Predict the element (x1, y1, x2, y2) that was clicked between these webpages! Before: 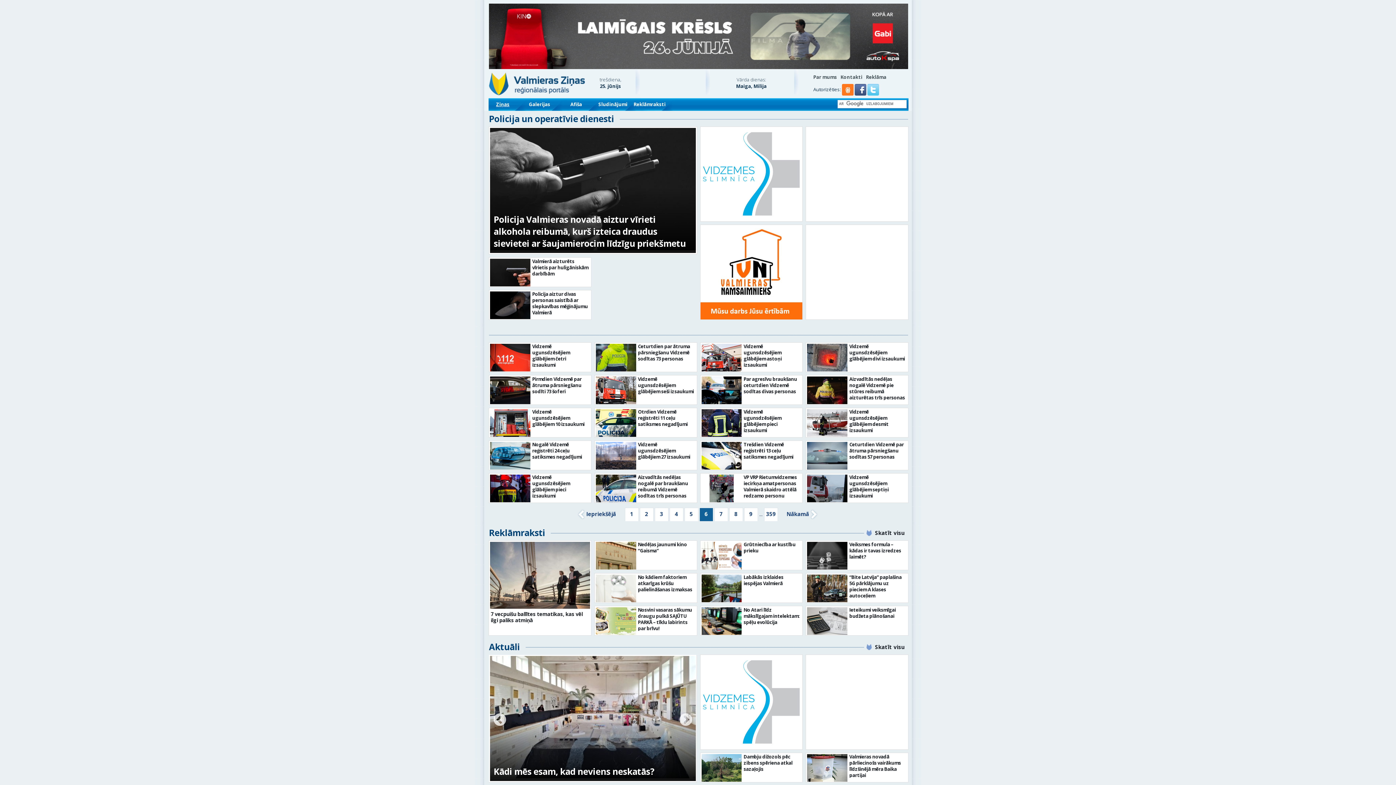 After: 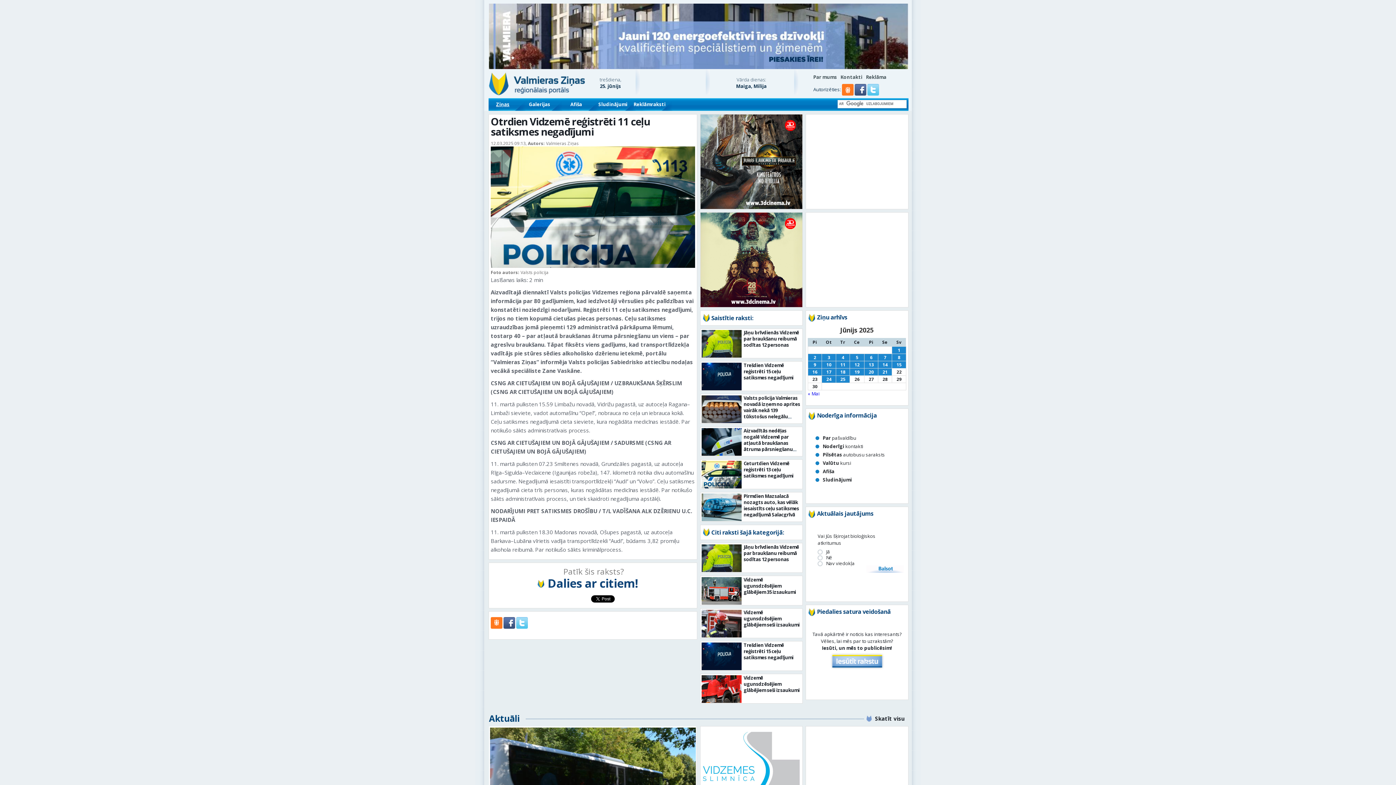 Action: label: Otrdien Vidzemē reģistrēti 11 ceļu satiksmes negadījumi bbox: (638, 408, 687, 427)